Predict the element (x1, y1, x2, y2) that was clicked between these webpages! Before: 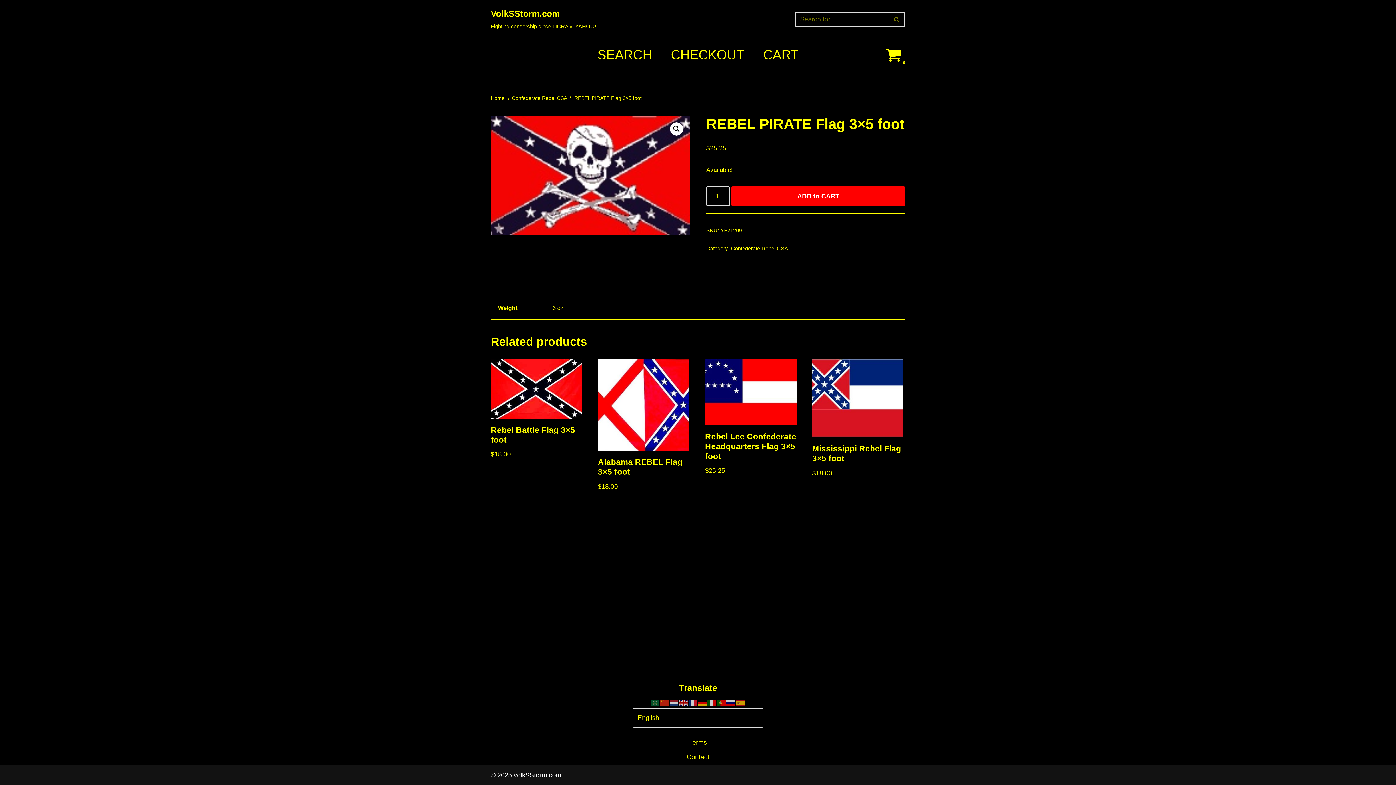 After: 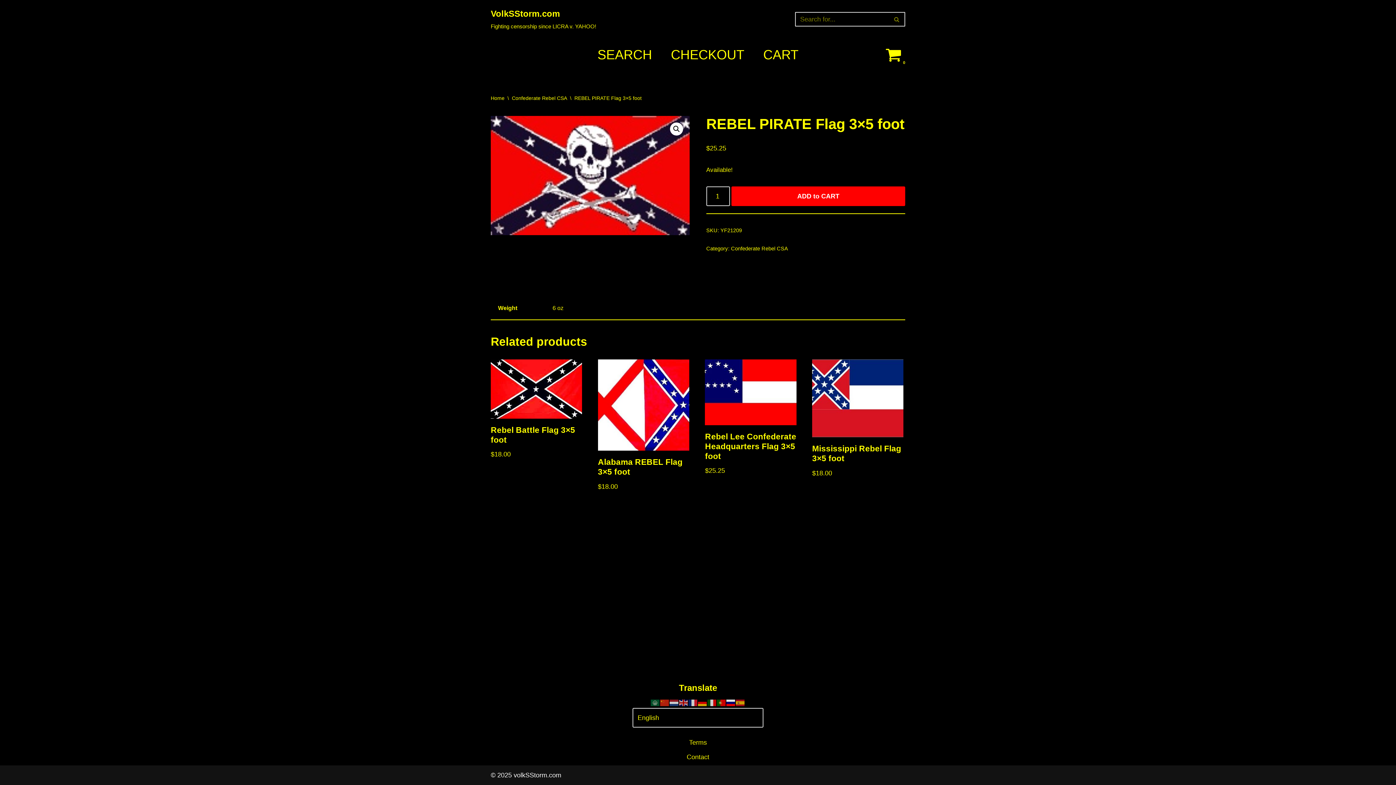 Action: bbox: (726, 699, 736, 706)